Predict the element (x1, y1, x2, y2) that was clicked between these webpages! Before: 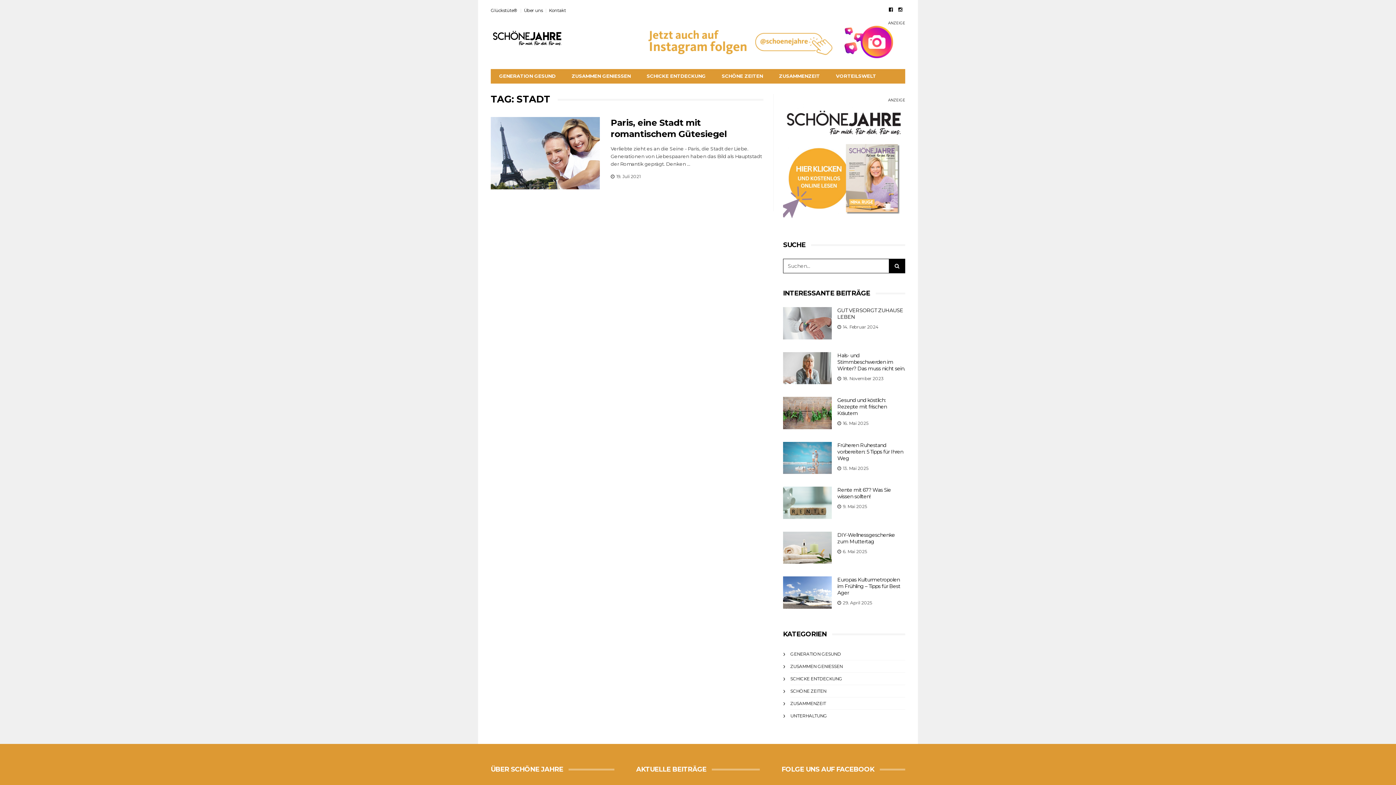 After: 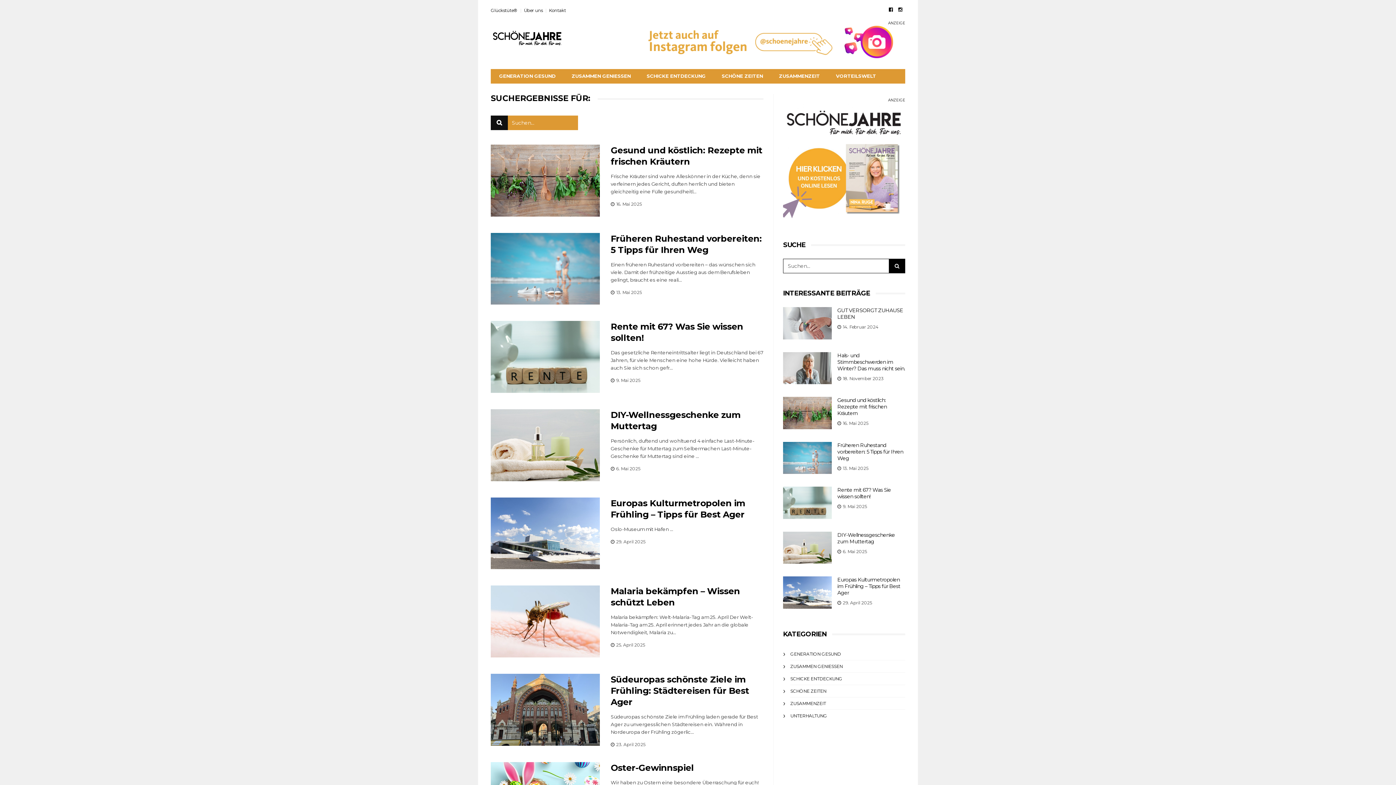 Action: bbox: (889, 258, 905, 273)